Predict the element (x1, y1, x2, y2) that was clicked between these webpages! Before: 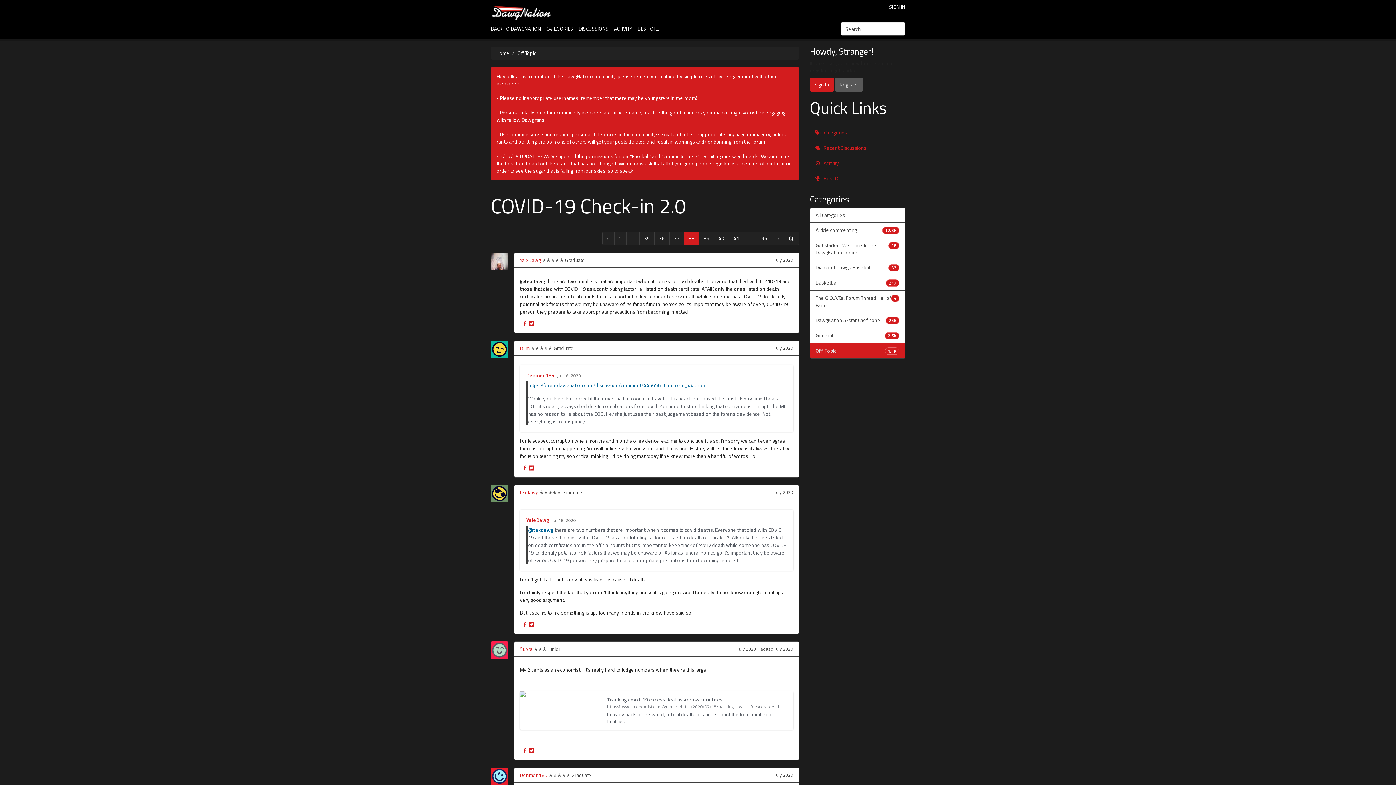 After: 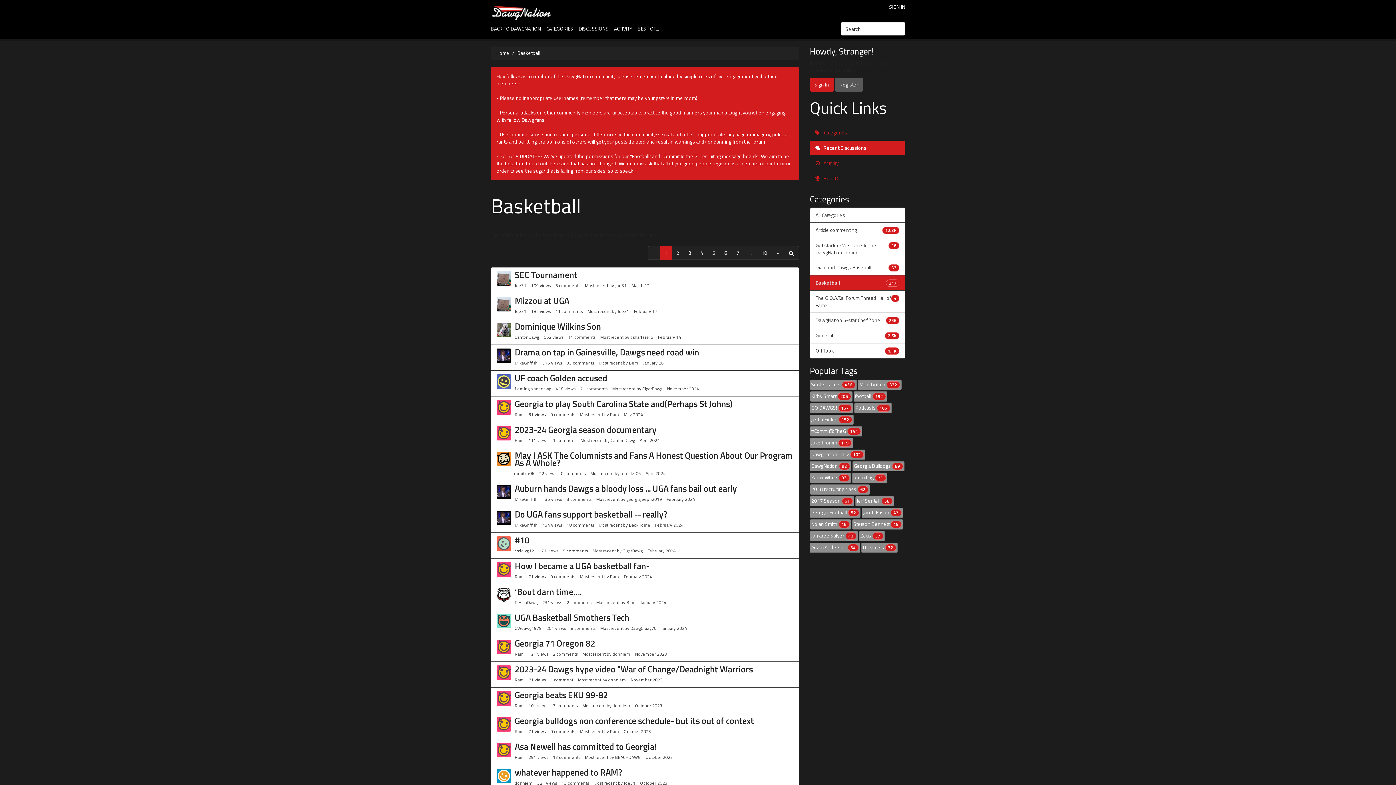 Action: bbox: (810, 275, 905, 290) label: 247
Basketball